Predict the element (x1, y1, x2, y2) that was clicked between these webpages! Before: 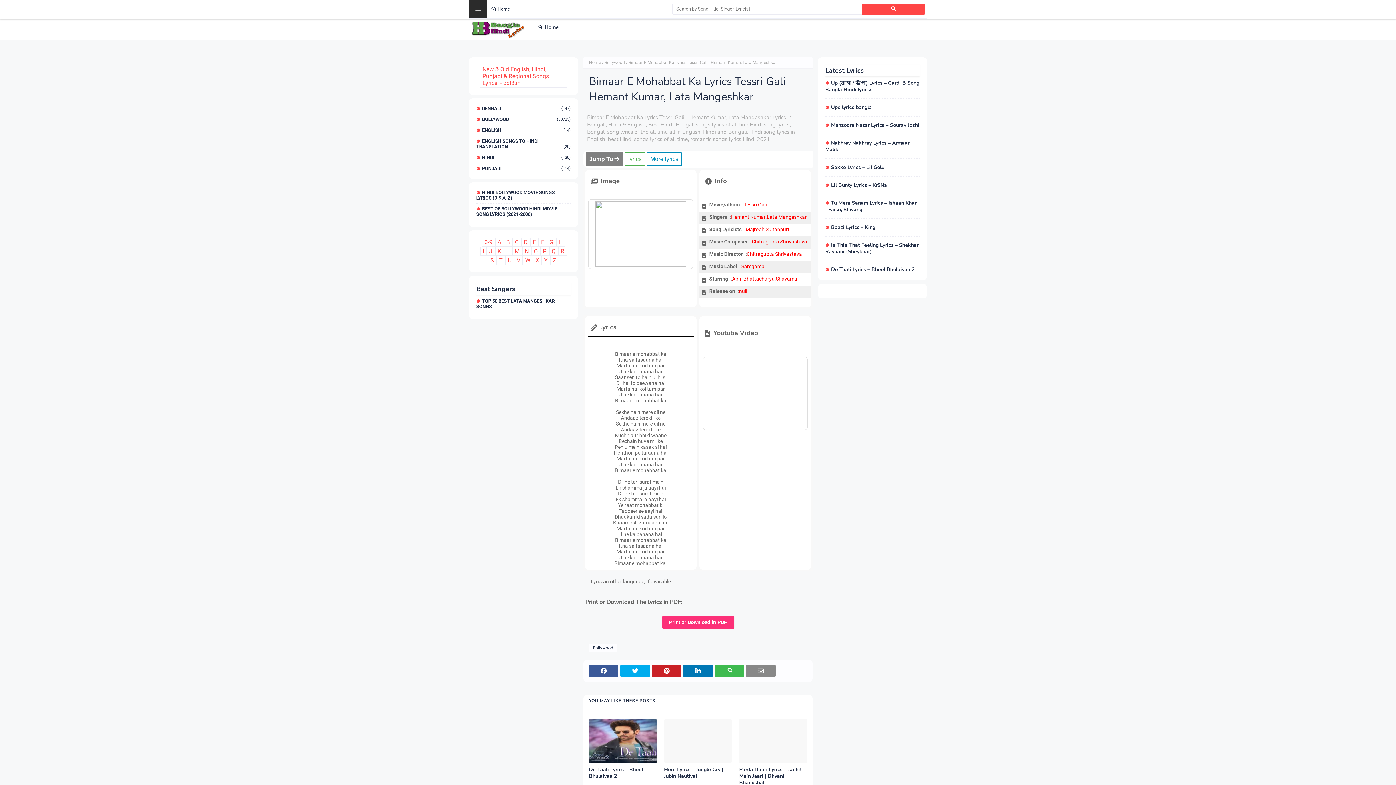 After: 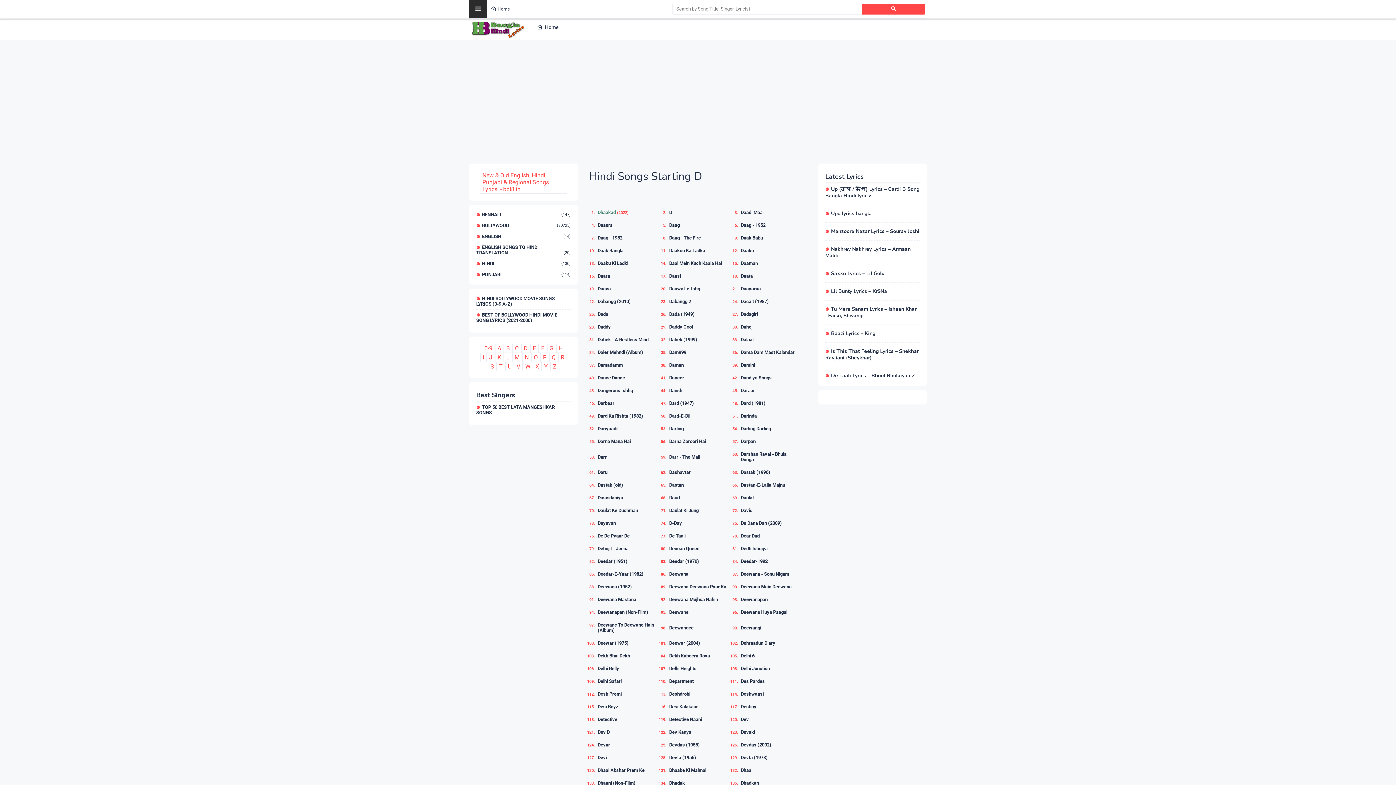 Action: label: D bbox: (523, 238, 527, 245)